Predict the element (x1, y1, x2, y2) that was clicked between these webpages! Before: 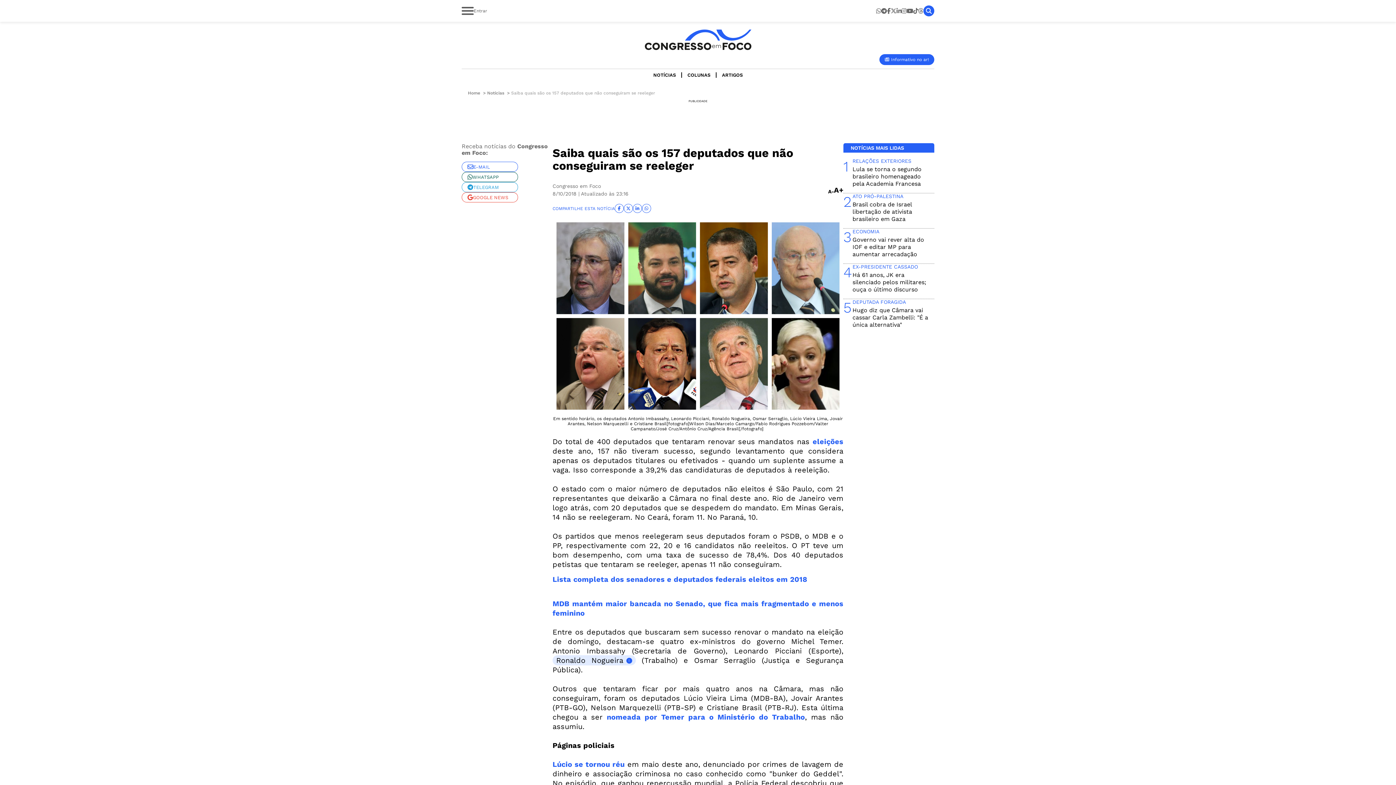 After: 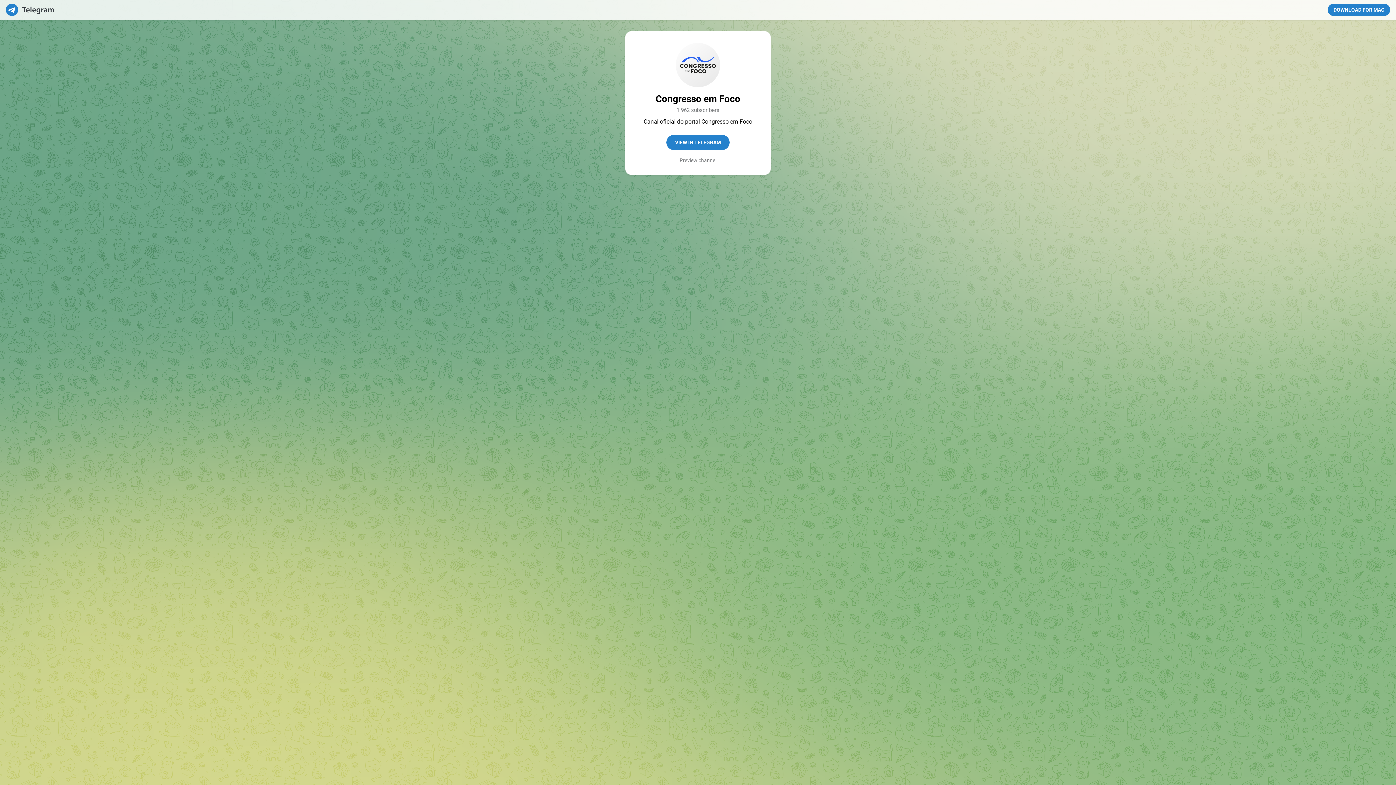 Action: bbox: (461, 182, 518, 192) label: TELEGRAM